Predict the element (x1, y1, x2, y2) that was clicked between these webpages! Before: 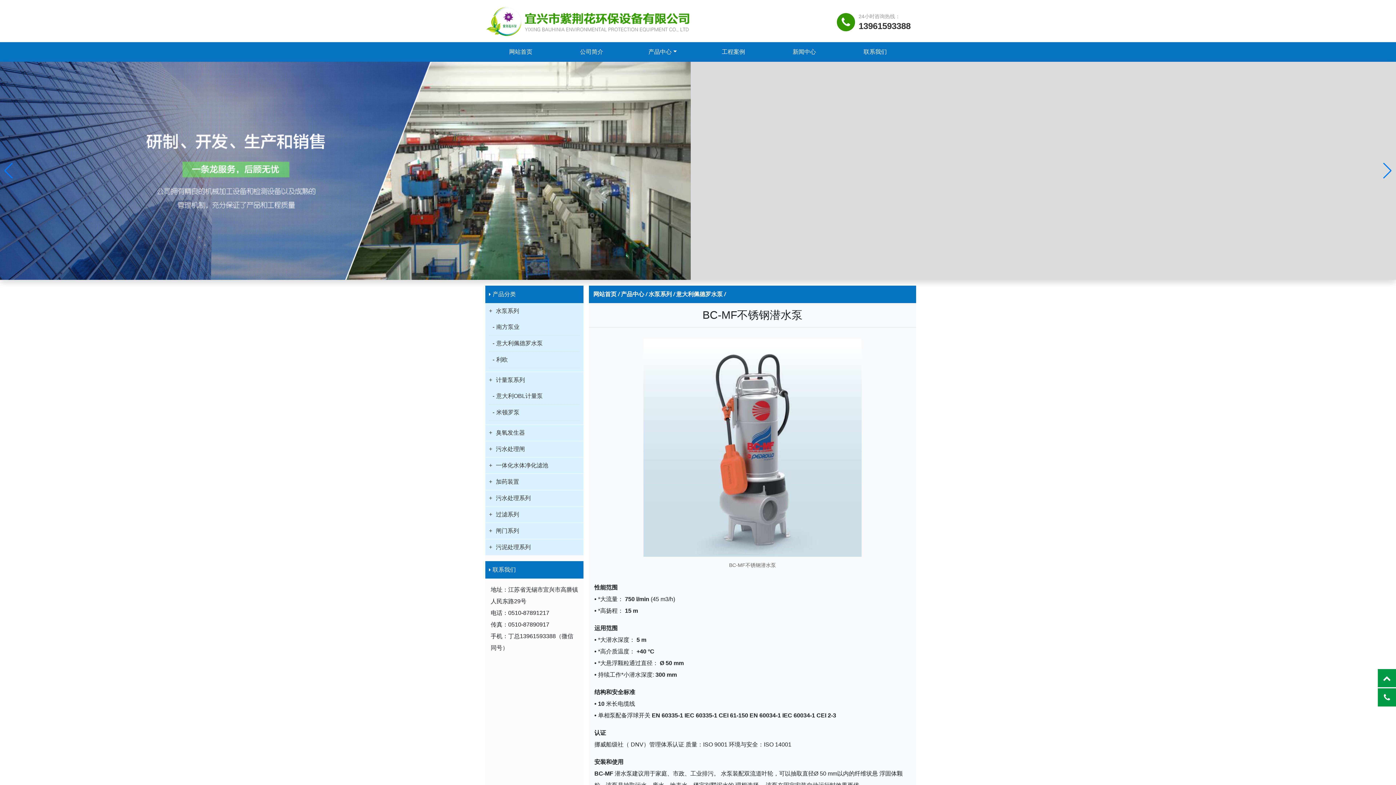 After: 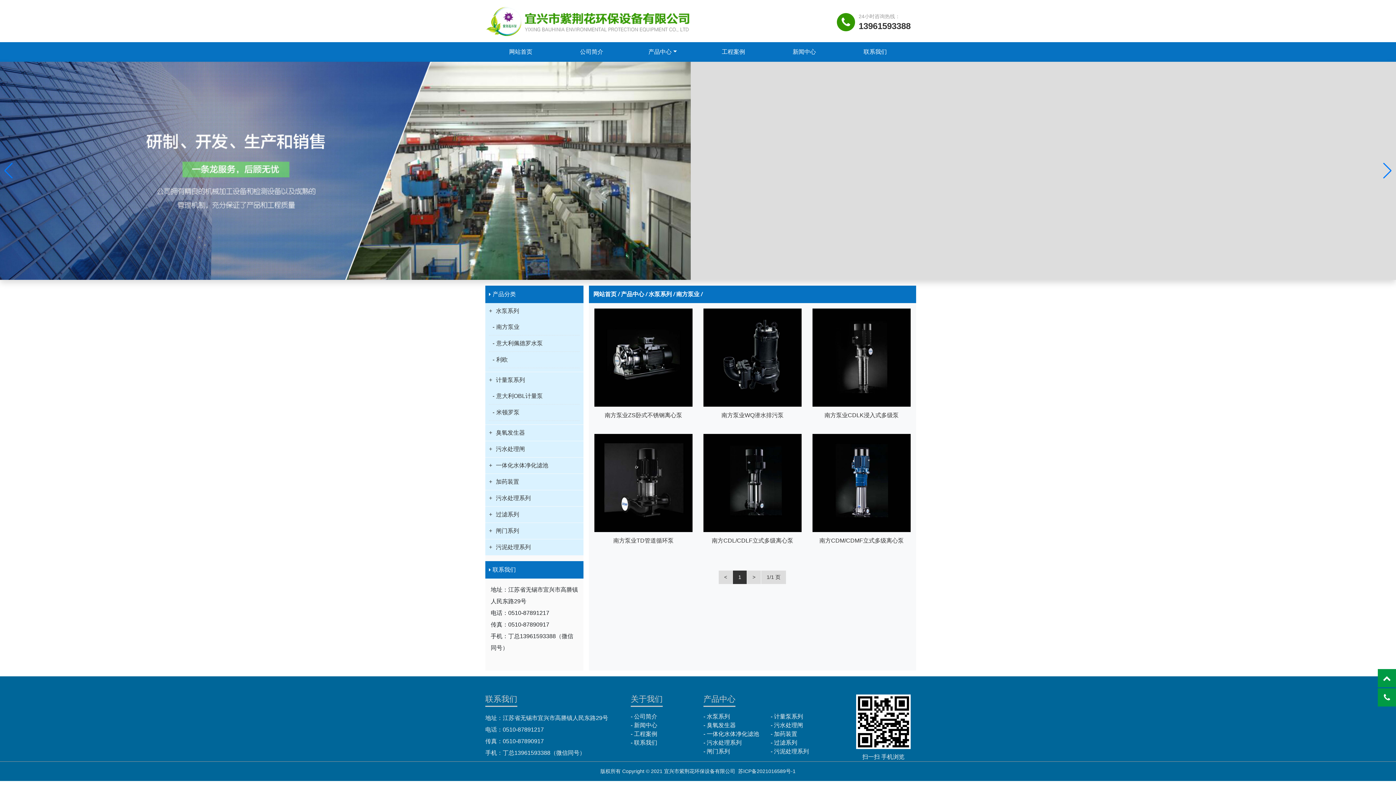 Action: label: 南方泵业 bbox: (492, 324, 519, 330)